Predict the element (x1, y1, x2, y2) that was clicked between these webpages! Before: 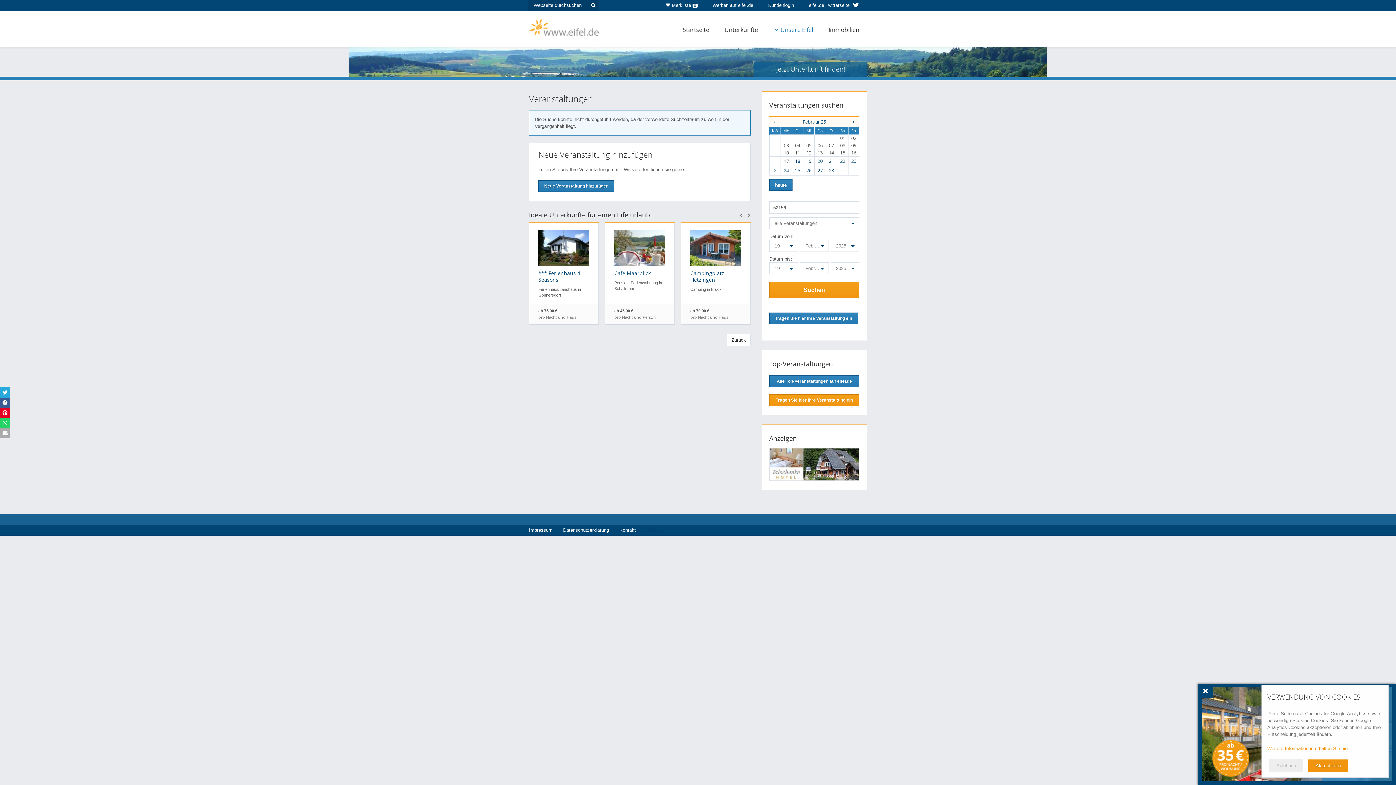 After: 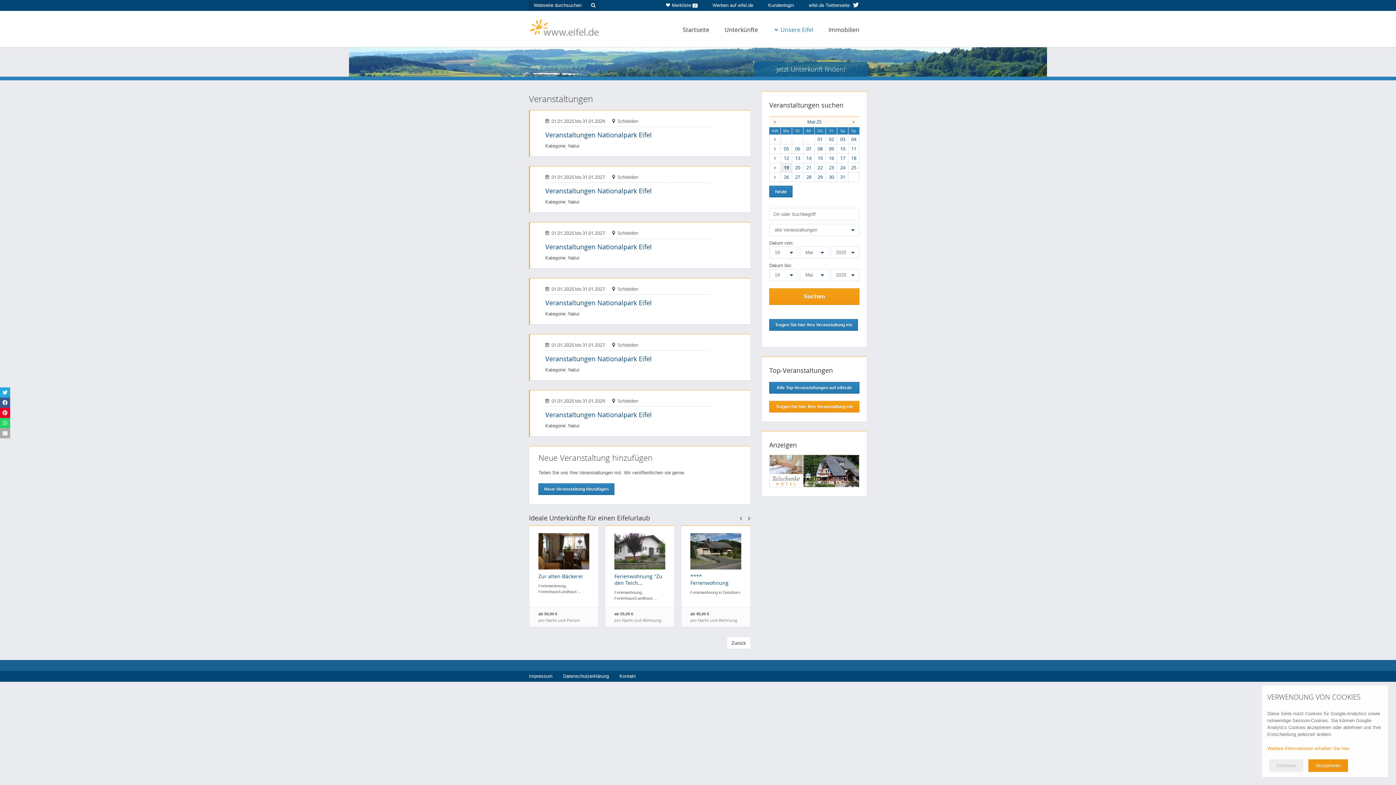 Action: label: heute bbox: (769, 179, 792, 190)